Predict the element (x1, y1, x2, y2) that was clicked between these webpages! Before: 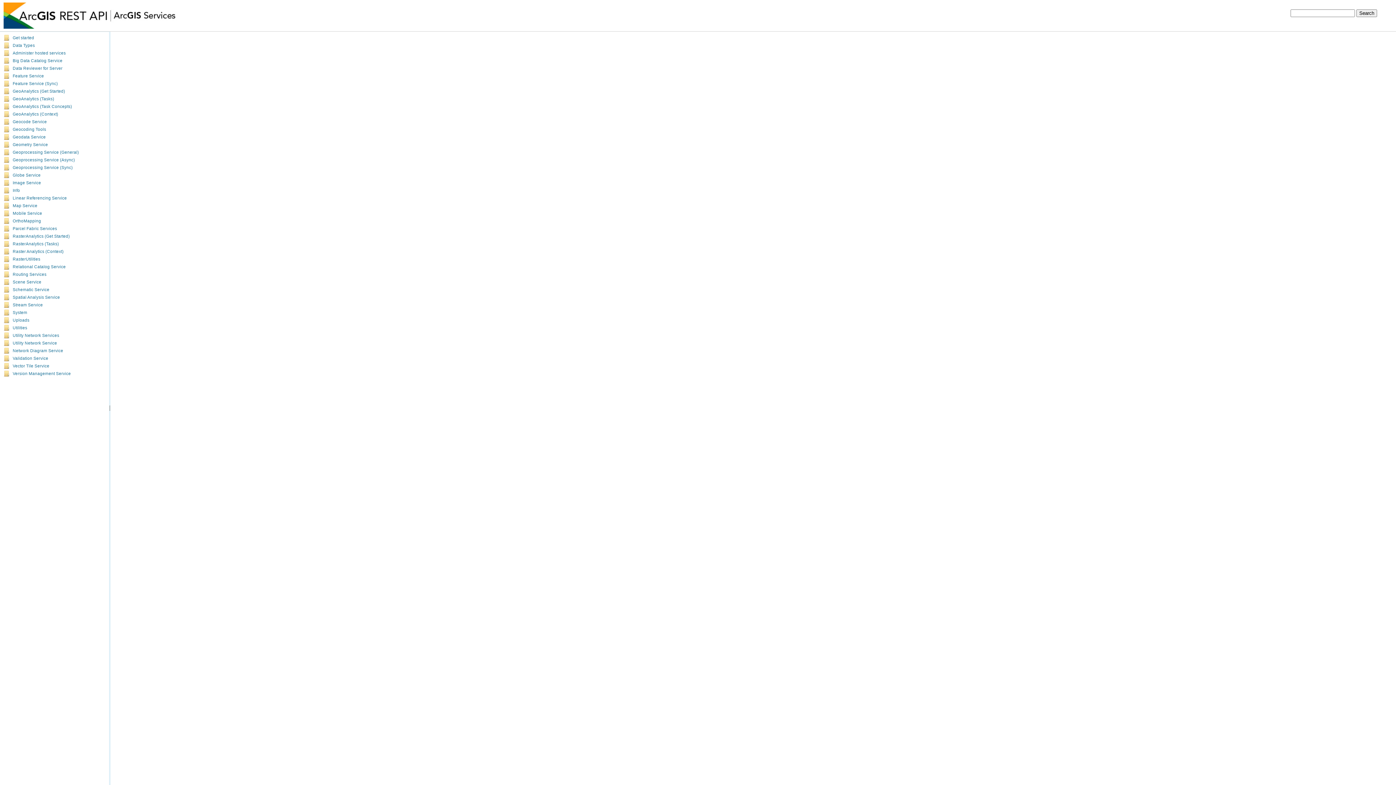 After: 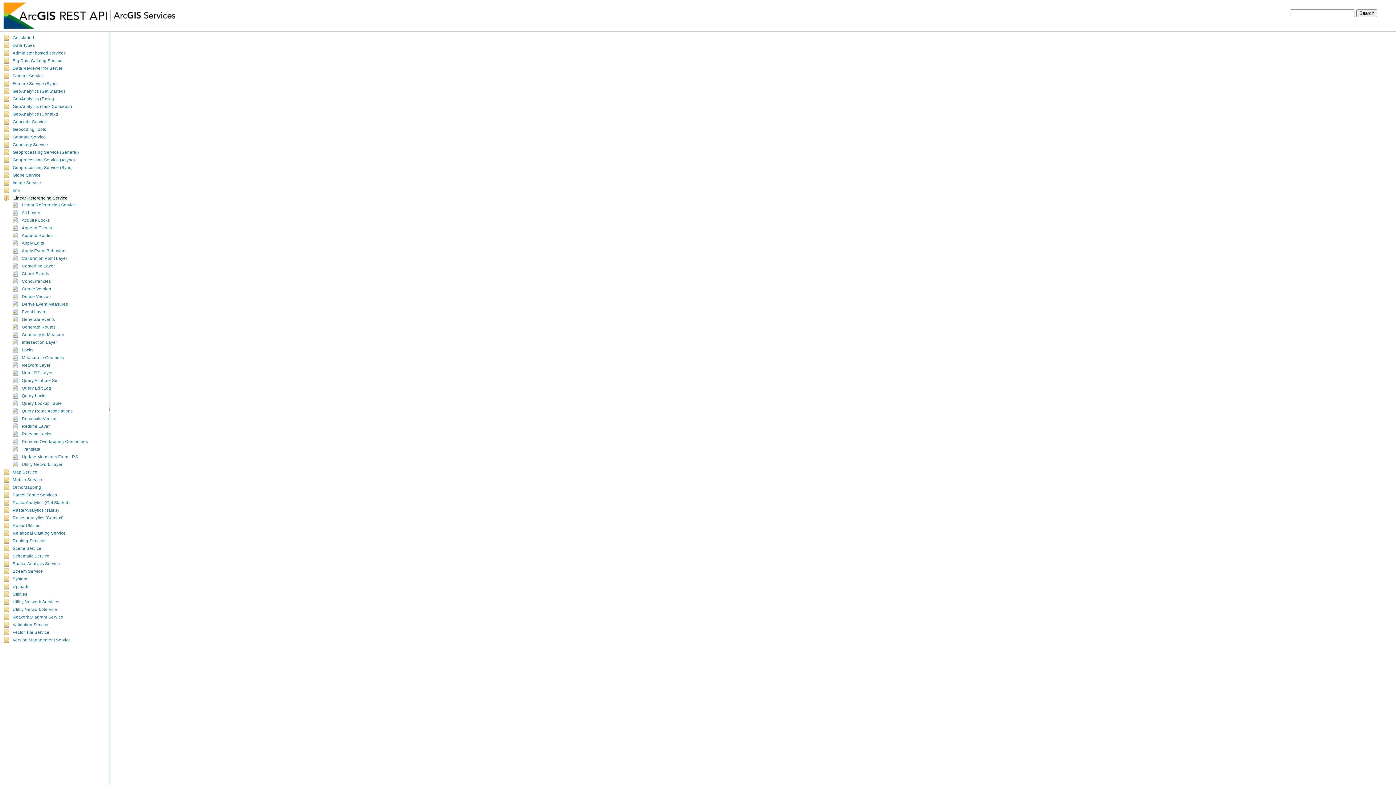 Action: label: Linear Referencing Service bbox: (12, 196, 66, 200)